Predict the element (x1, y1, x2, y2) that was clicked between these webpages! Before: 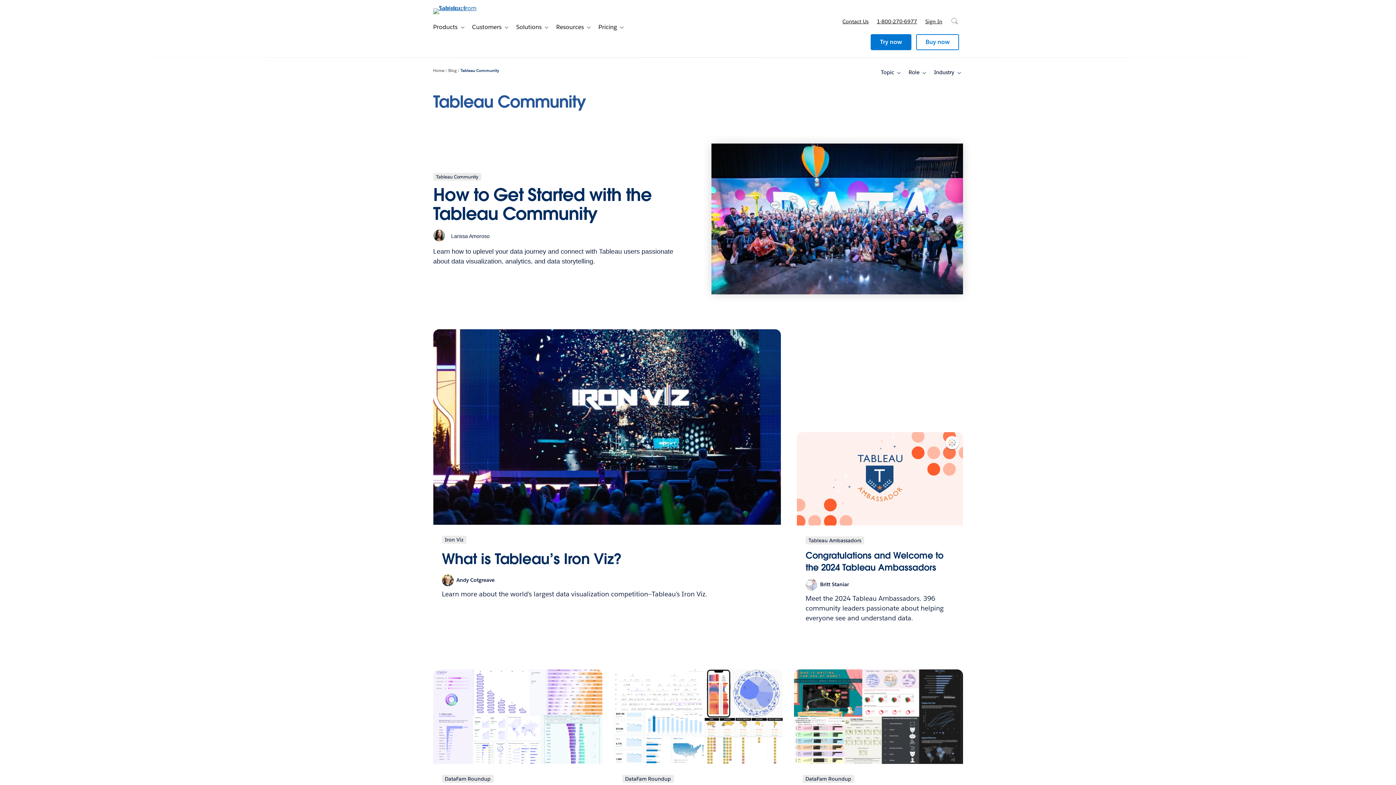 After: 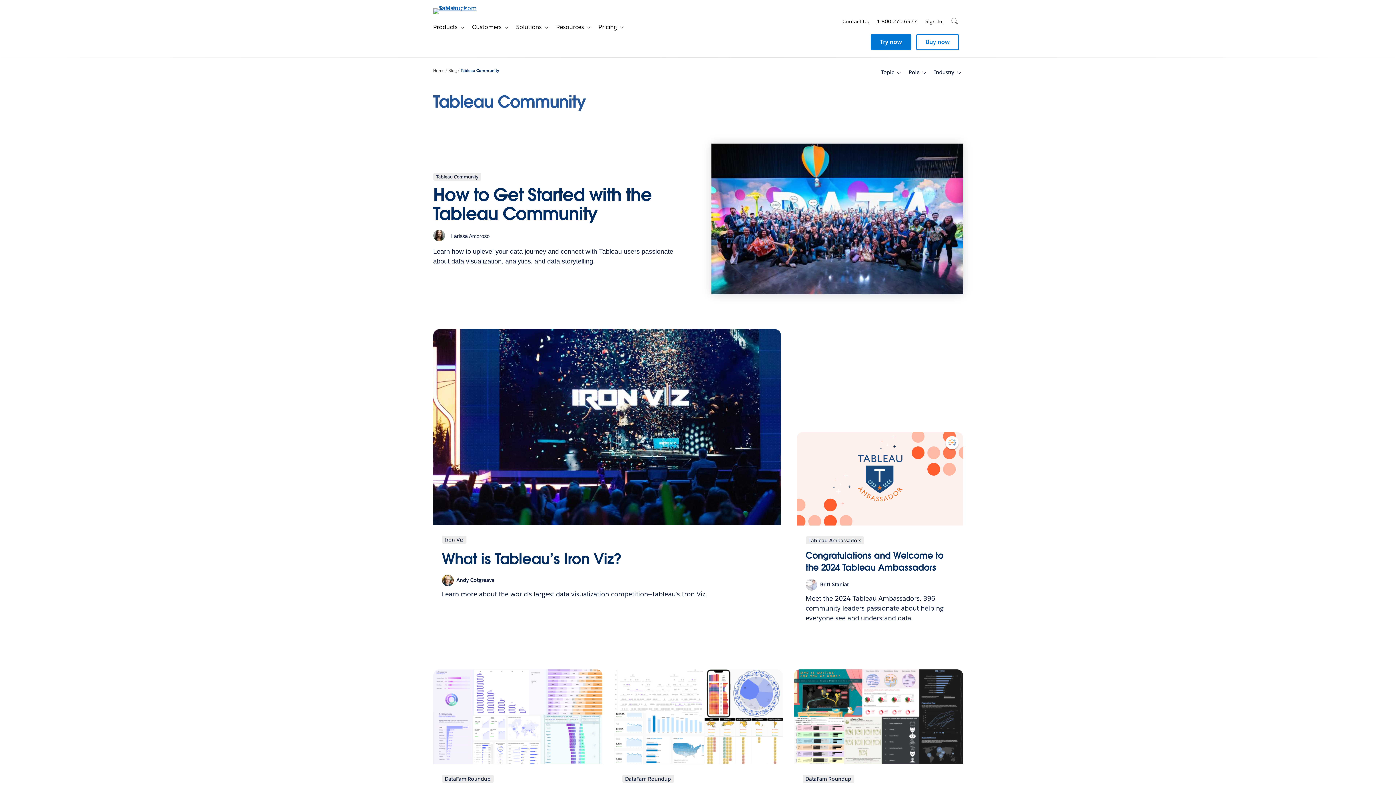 Action: bbox: (872, 10, 921, 32) label: 1-800-270-6977